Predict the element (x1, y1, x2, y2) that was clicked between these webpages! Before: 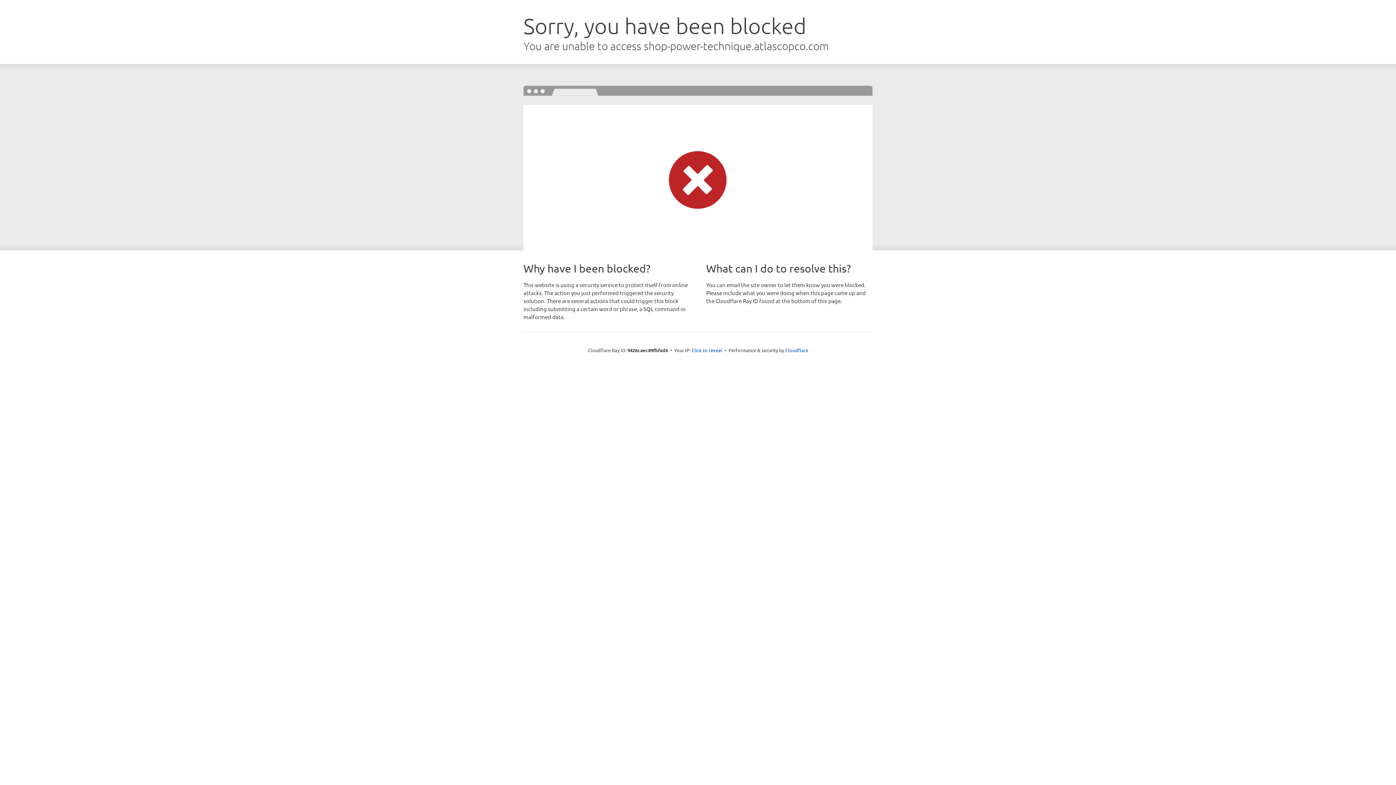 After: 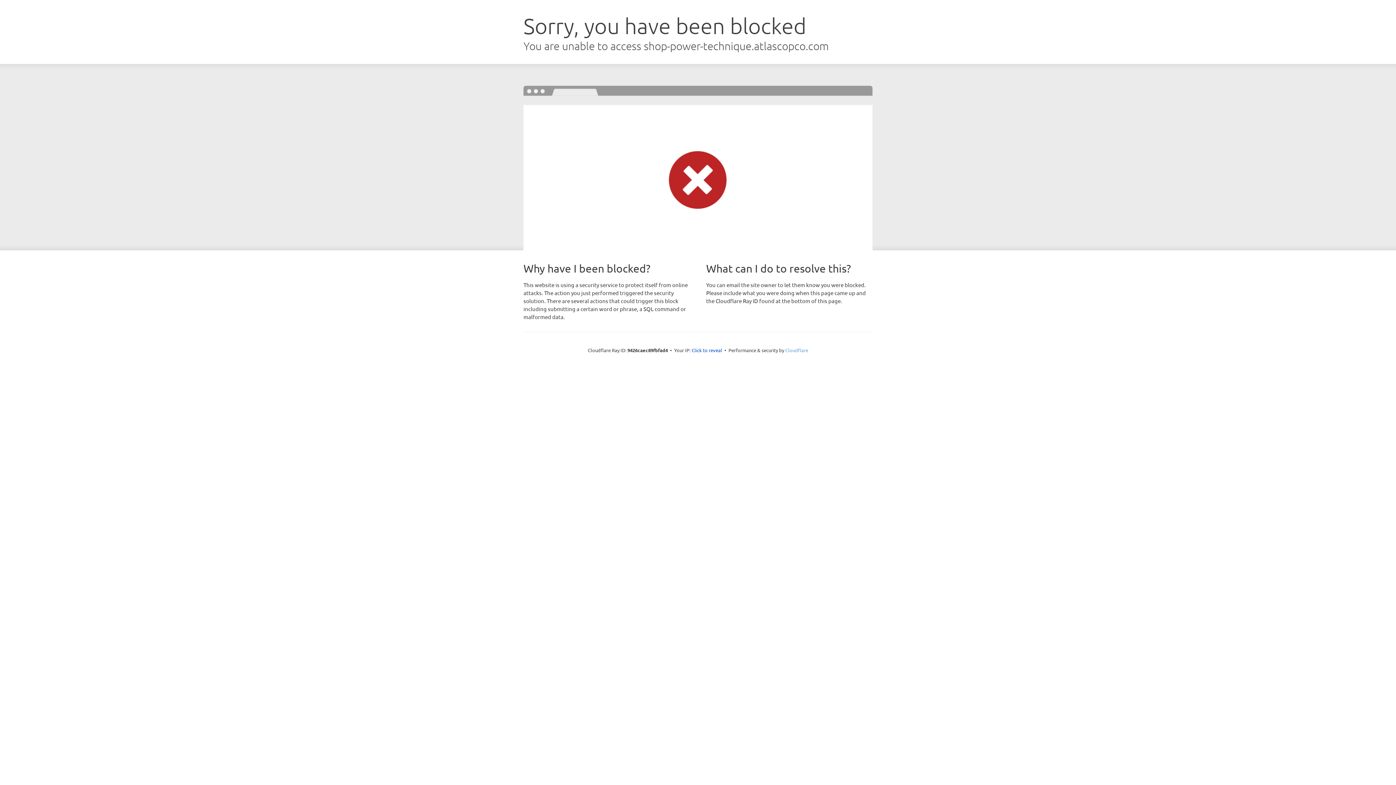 Action: bbox: (785, 347, 808, 353) label: Cloudflare